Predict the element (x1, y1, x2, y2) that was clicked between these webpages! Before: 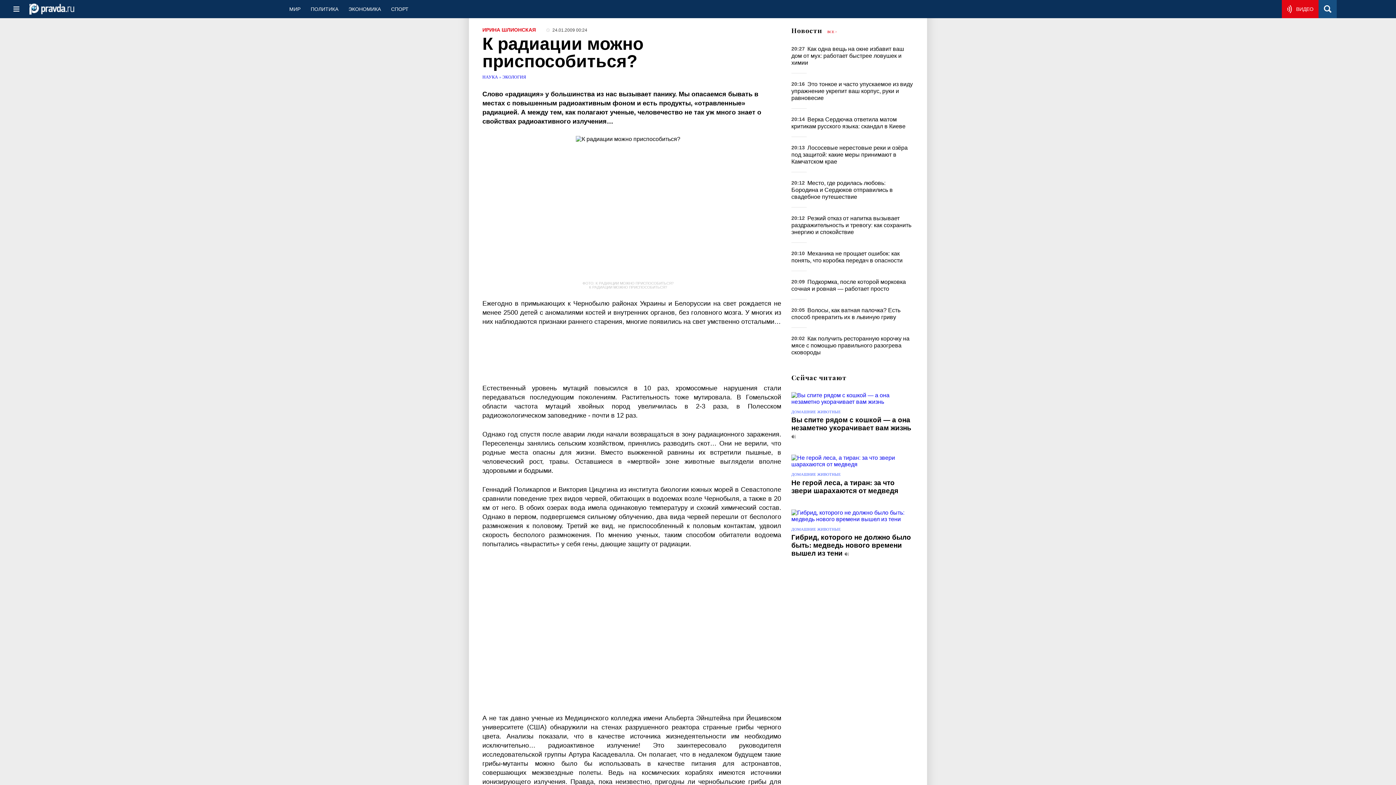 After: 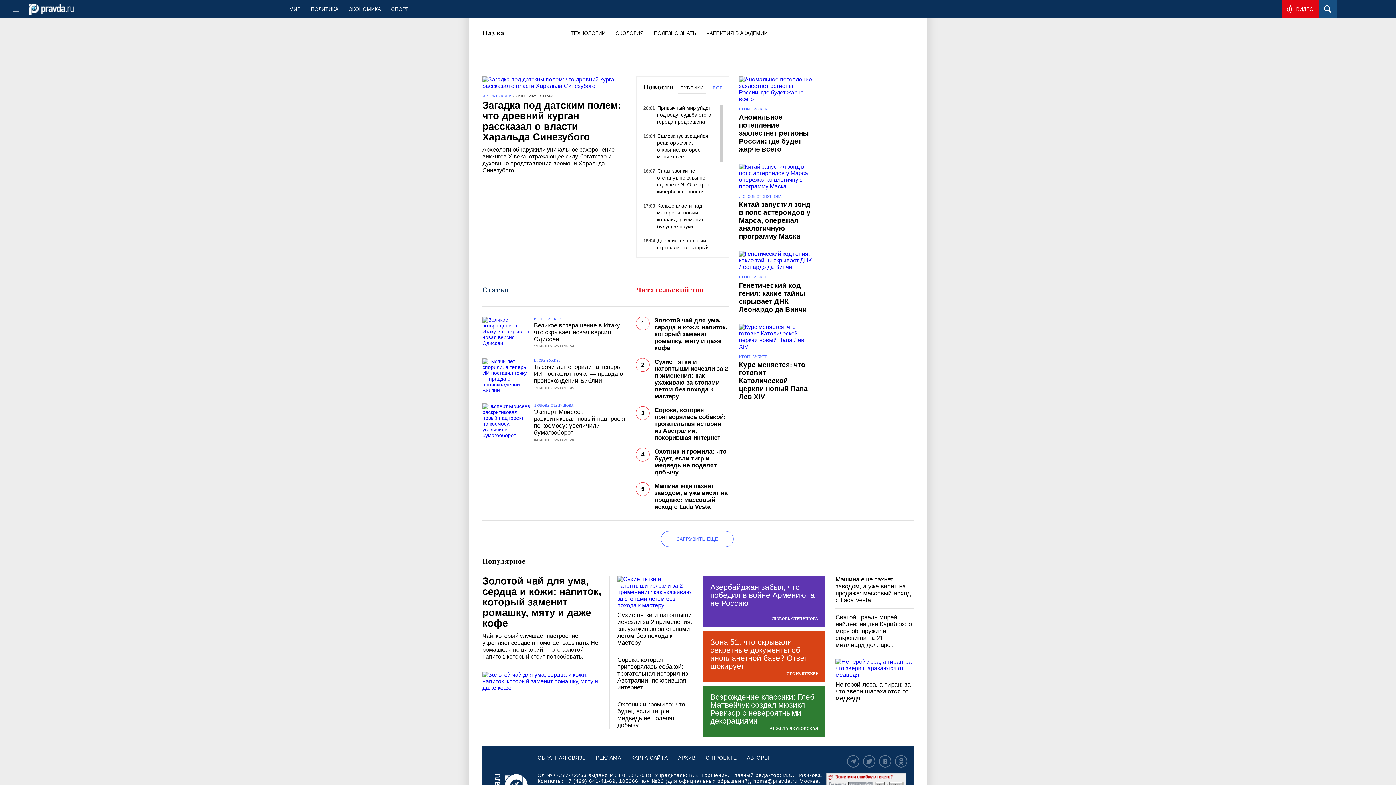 Action: bbox: (482, 74, 499, 79) label: НАУКА 